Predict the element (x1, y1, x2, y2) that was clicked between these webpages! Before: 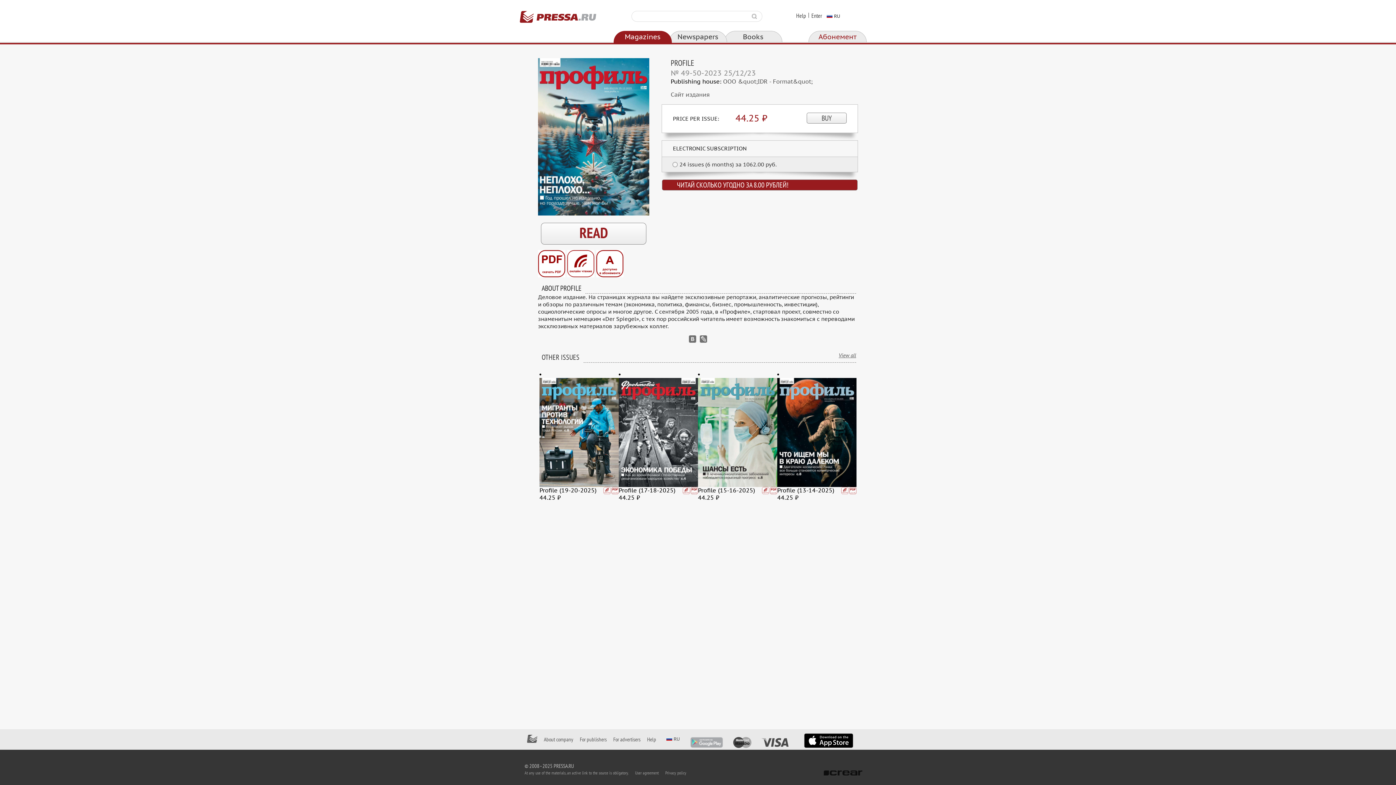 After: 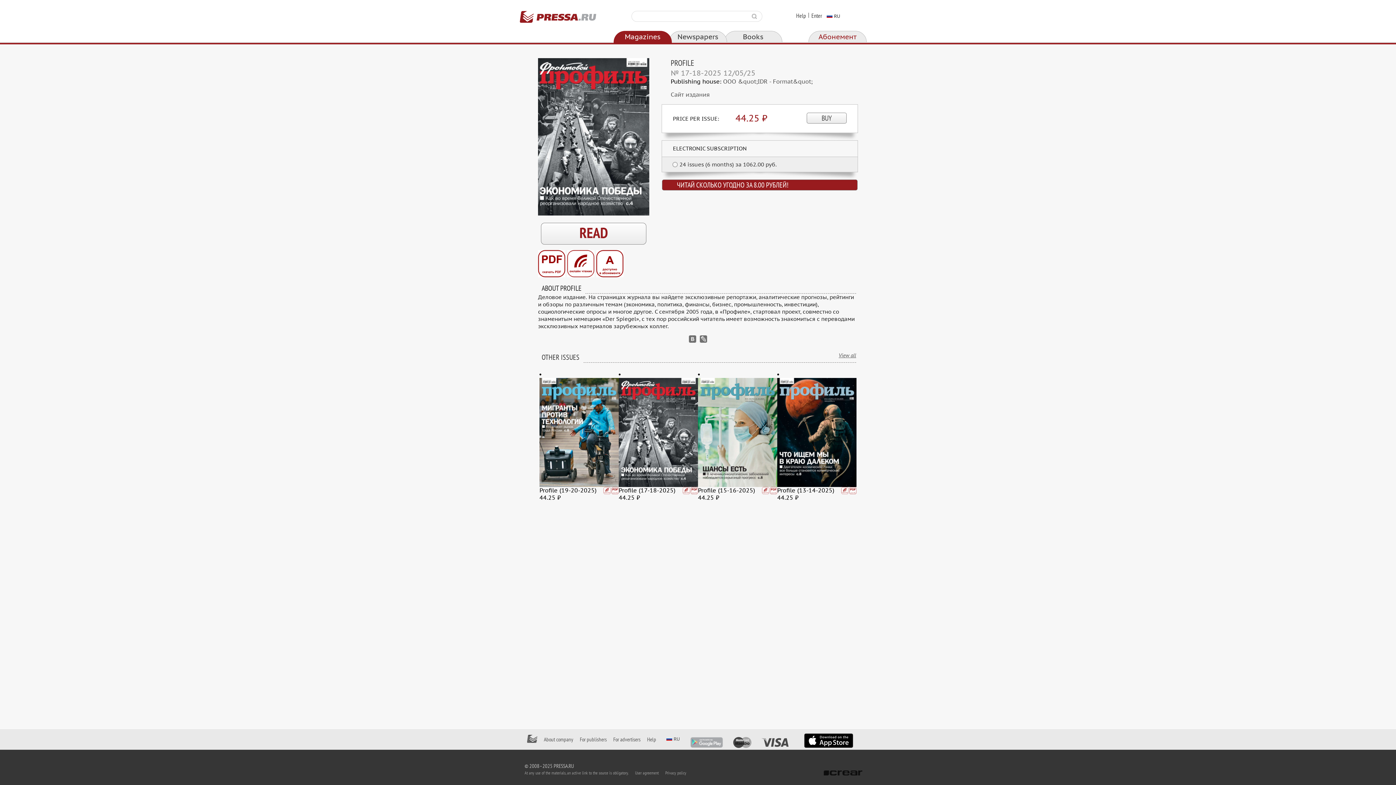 Action: bbox: (618, 378, 698, 487)